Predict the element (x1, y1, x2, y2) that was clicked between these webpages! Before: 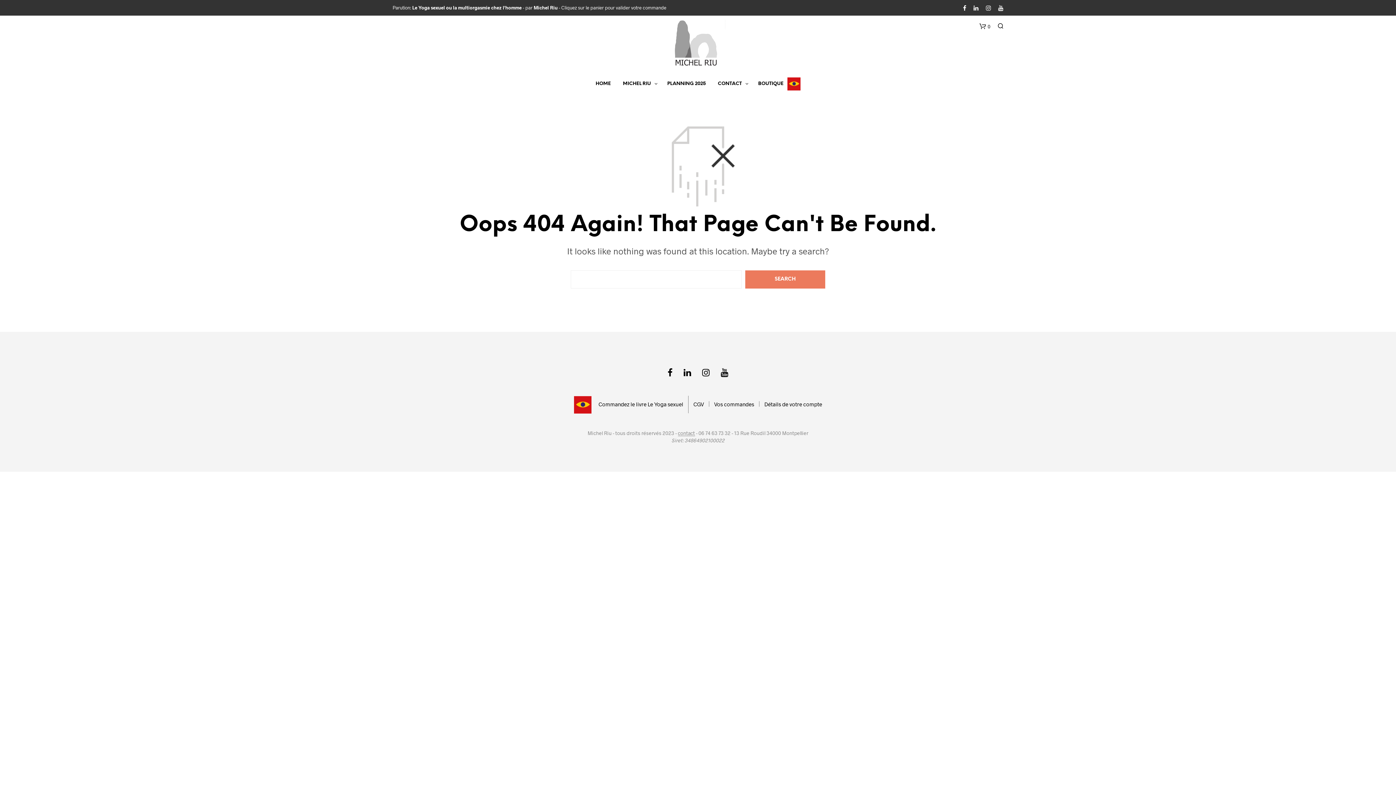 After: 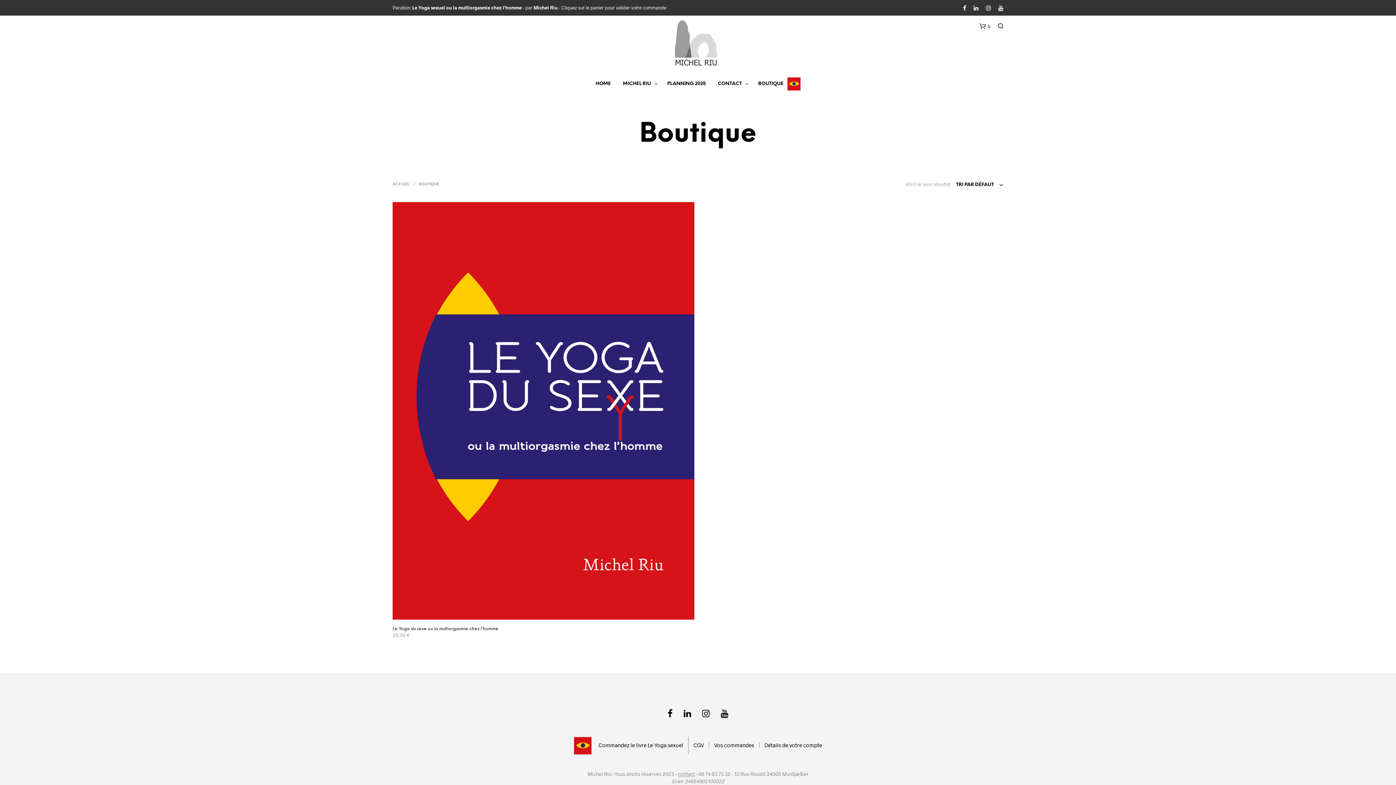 Action: bbox: (752, 73, 806, 94) label: BOUTIQUE